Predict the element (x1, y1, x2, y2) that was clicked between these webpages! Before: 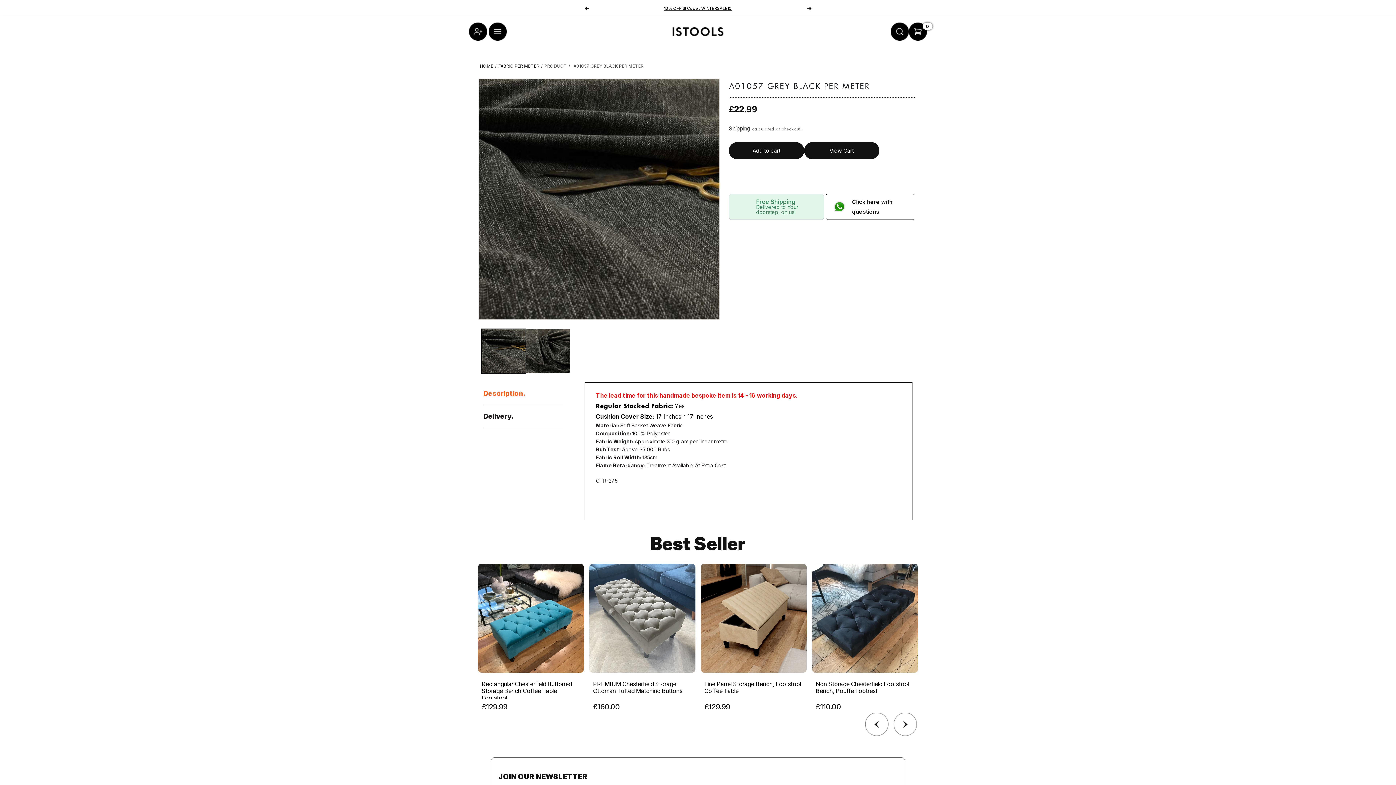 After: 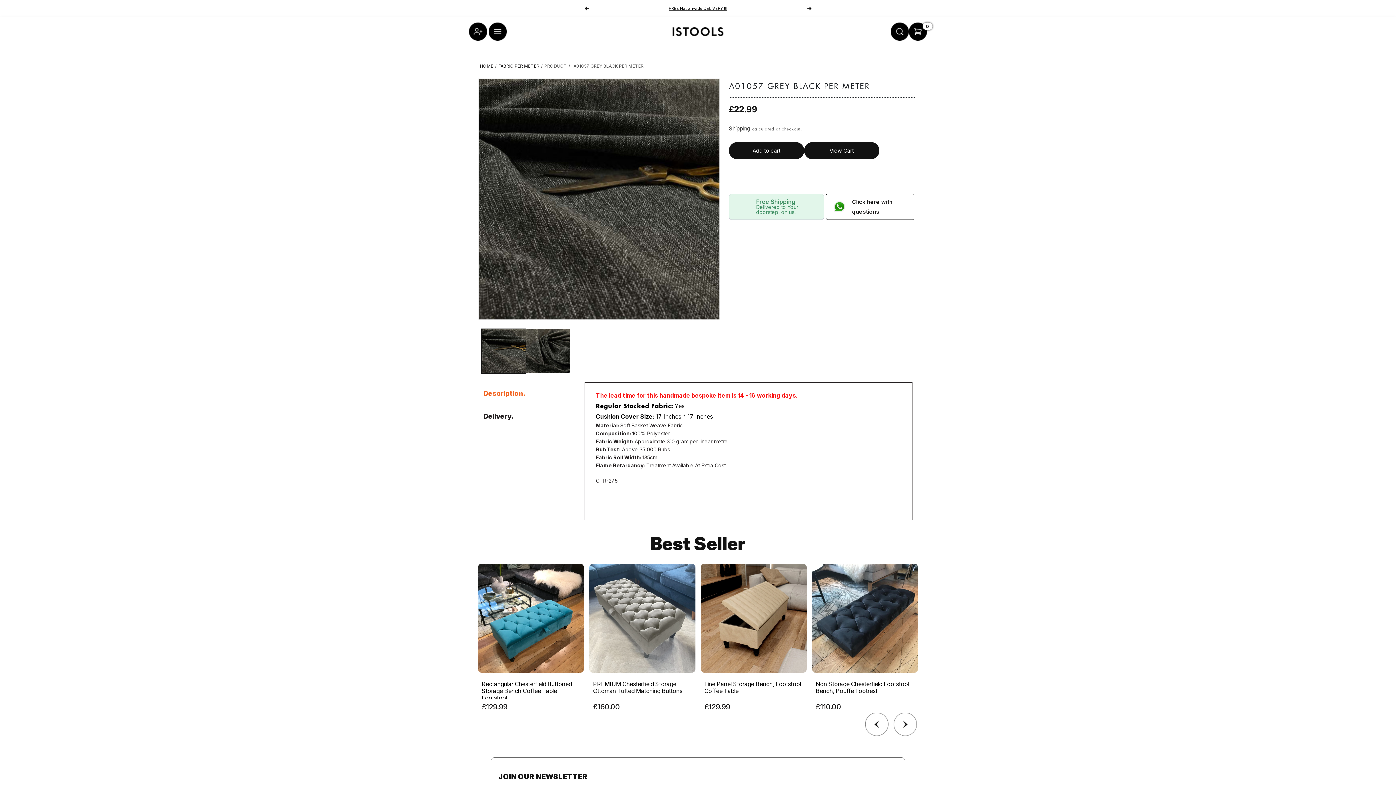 Action: label: Add to cart bbox: (729, 142, 804, 159)